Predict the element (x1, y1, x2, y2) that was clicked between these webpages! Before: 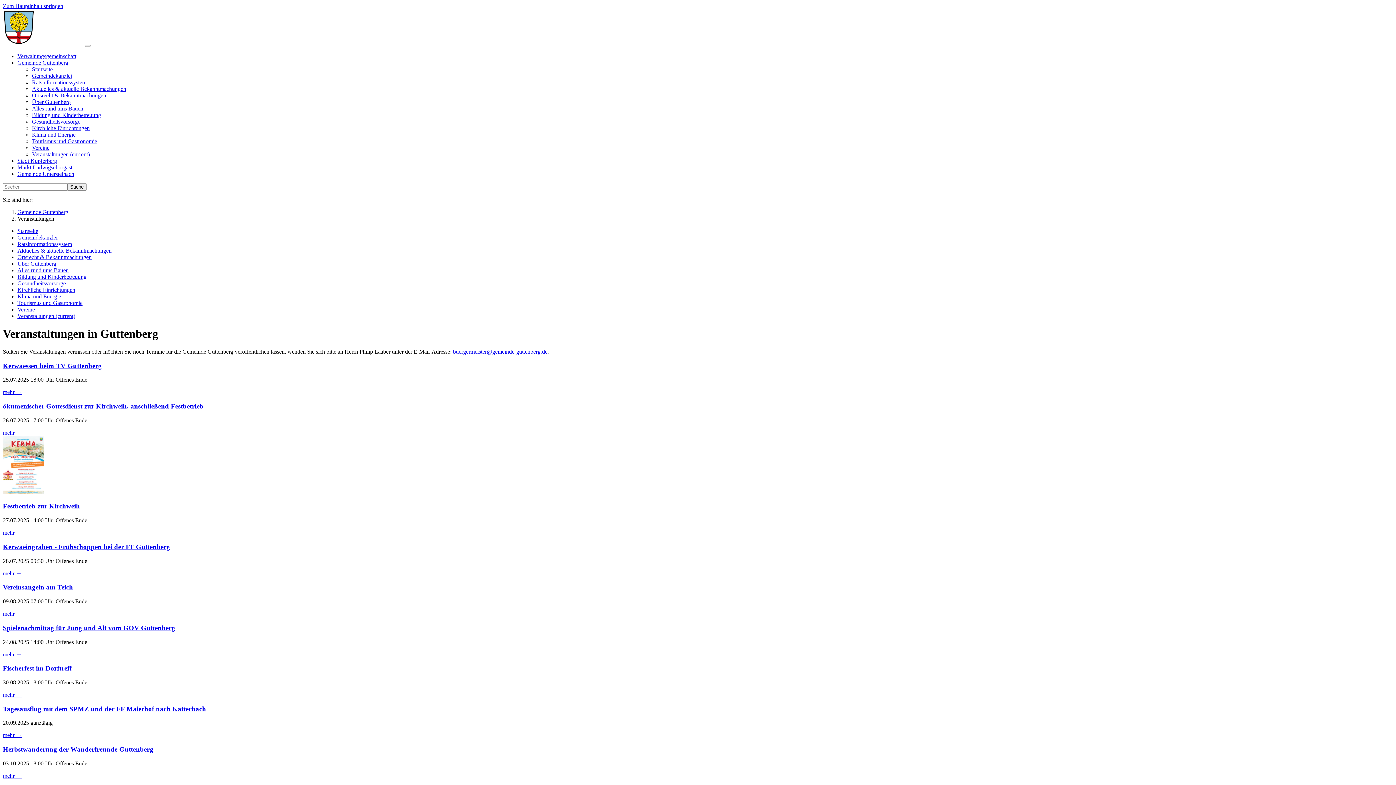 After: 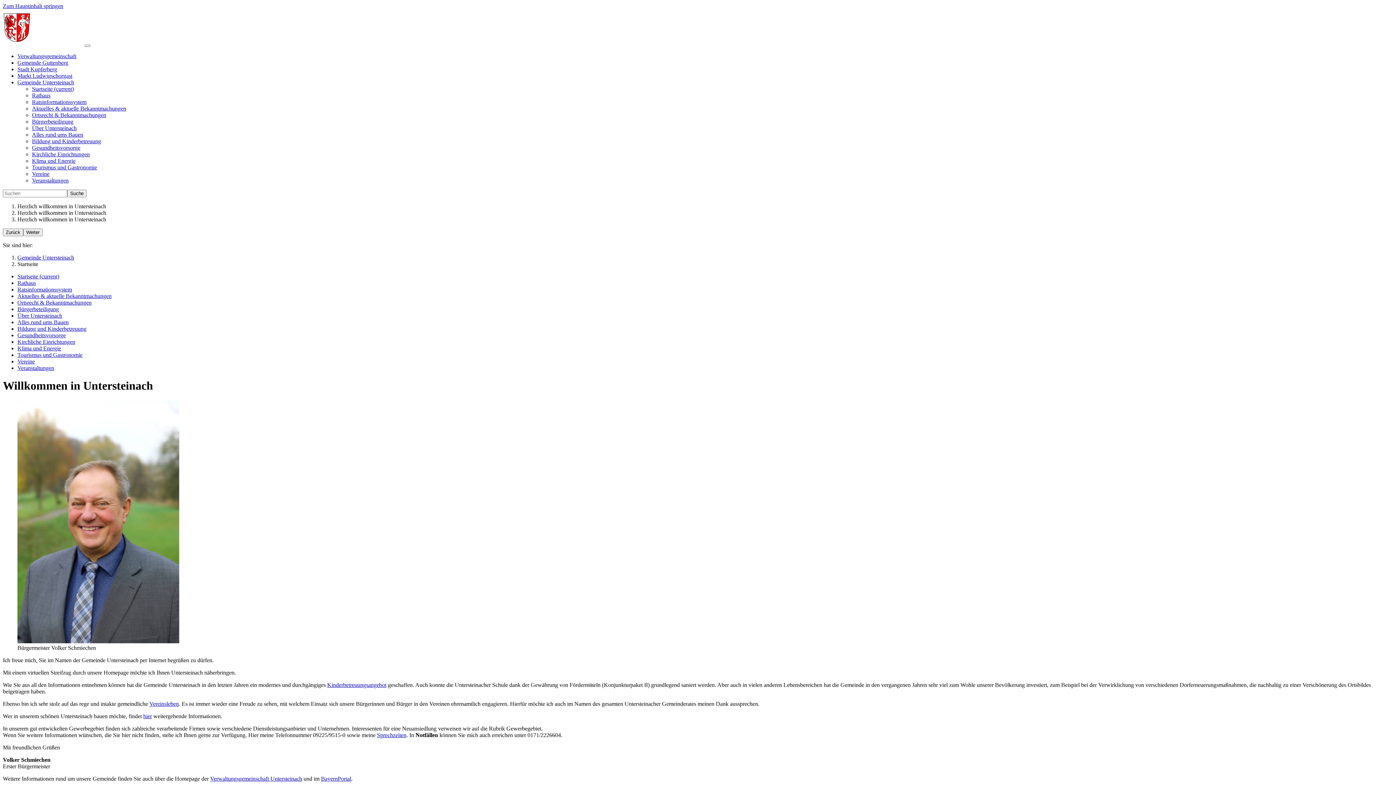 Action: label: Gemeinde Untersteinach bbox: (17, 170, 74, 177)